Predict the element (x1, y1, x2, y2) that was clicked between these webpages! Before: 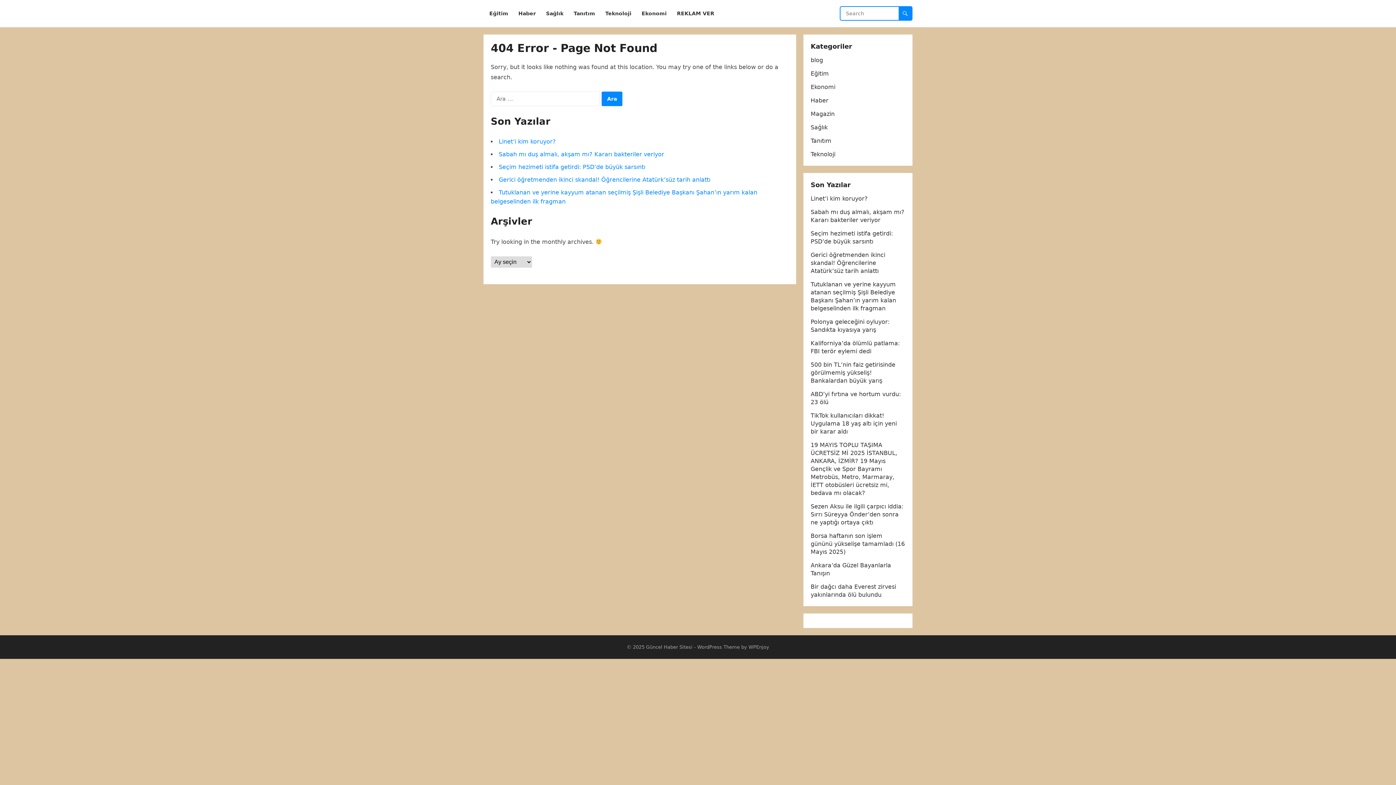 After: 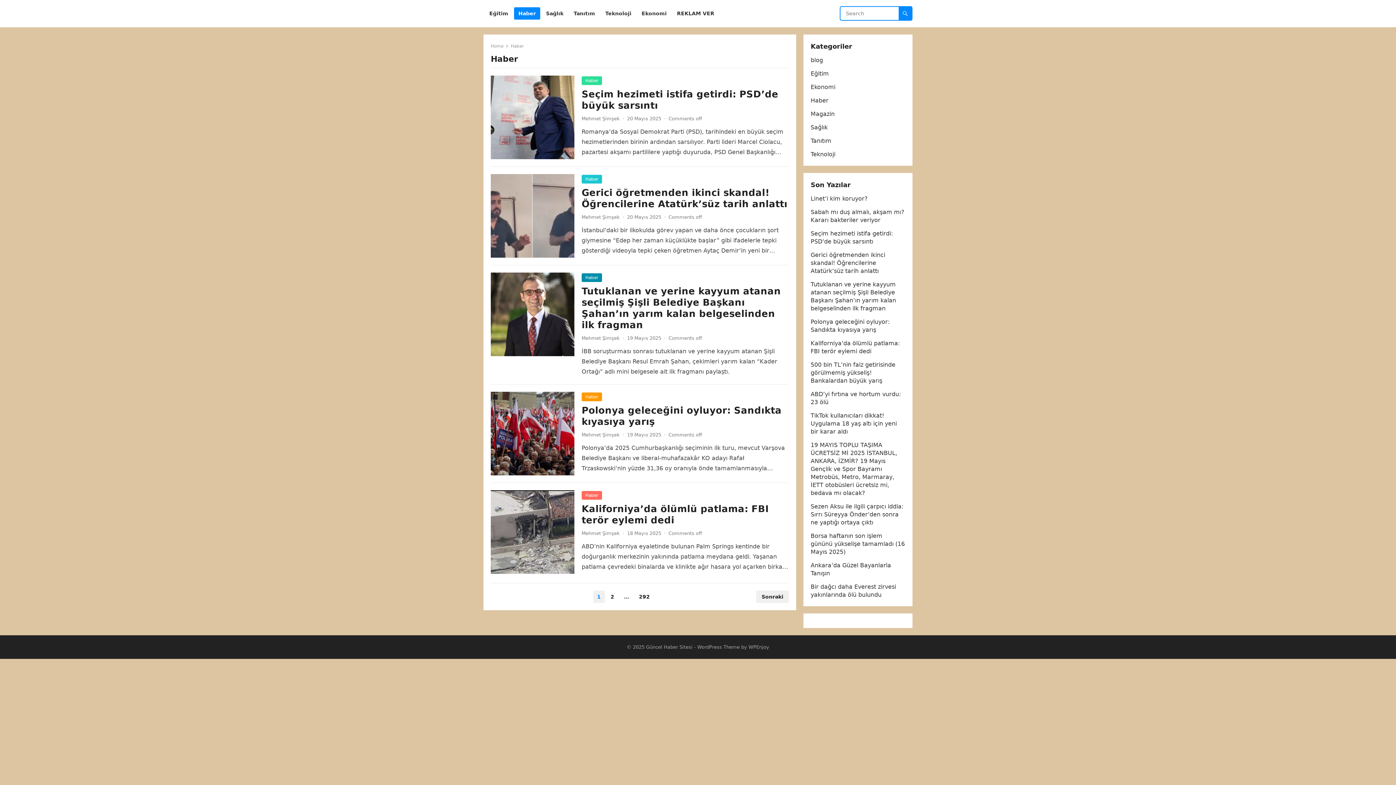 Action: label: Haber bbox: (514, 0, 540, 27)